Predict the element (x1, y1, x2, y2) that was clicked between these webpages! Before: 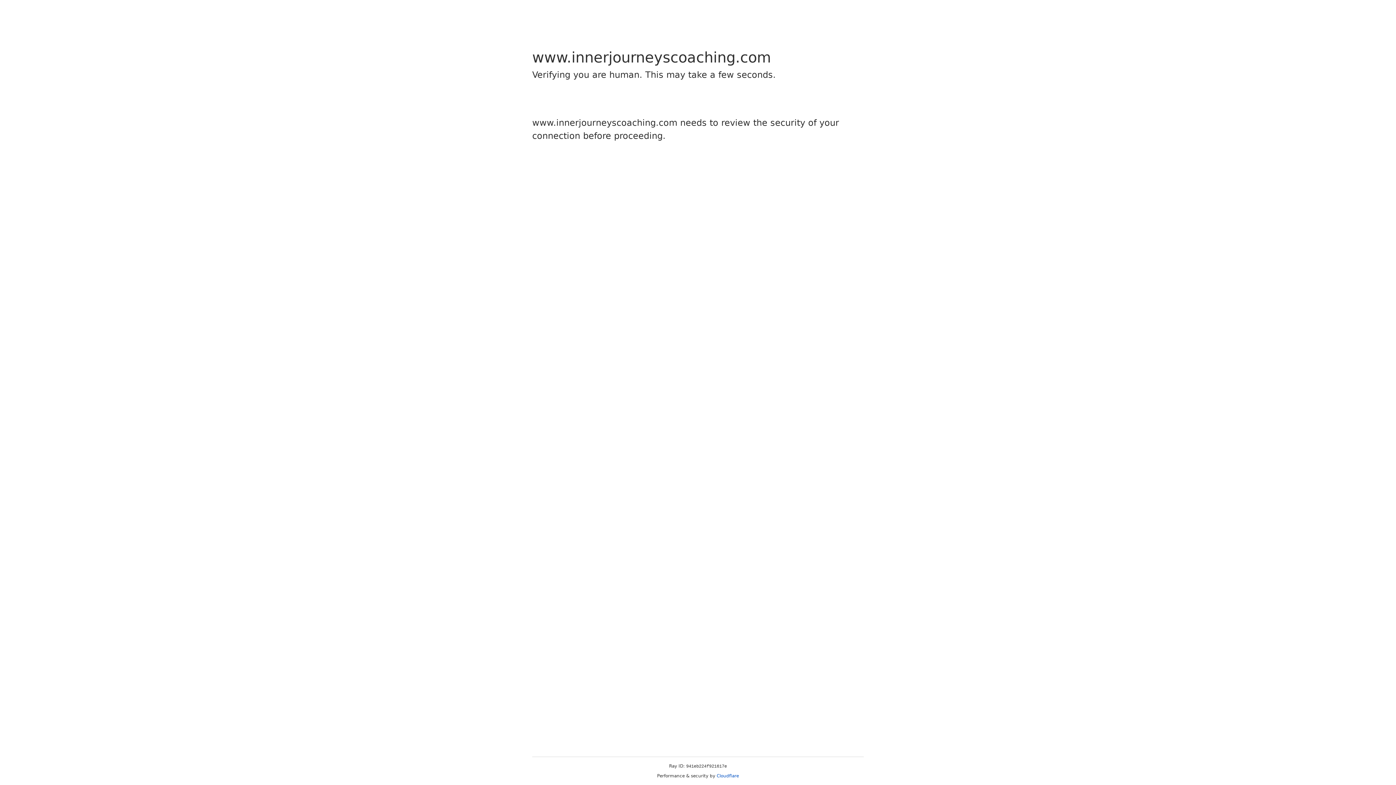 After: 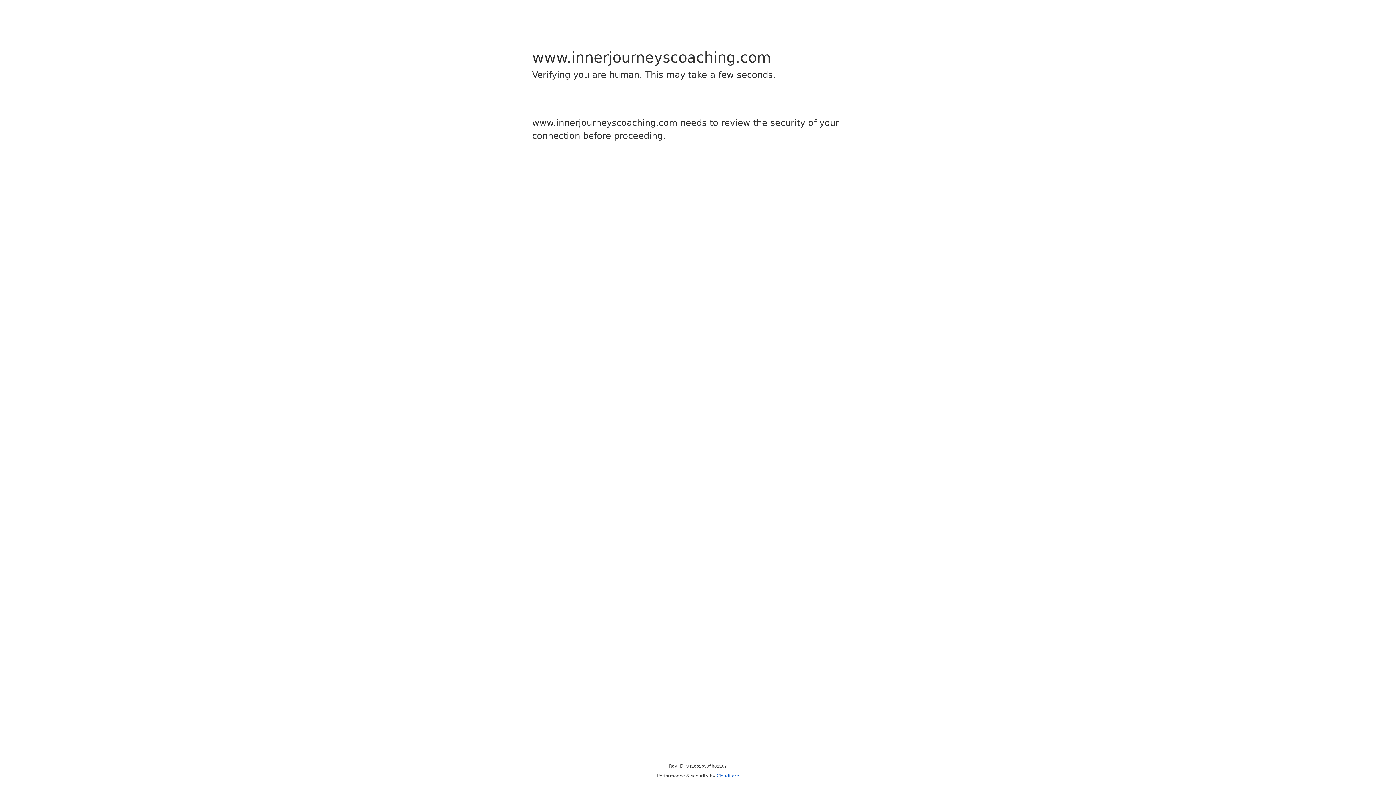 Action: bbox: (716, 773, 739, 778) label: Cloudflare